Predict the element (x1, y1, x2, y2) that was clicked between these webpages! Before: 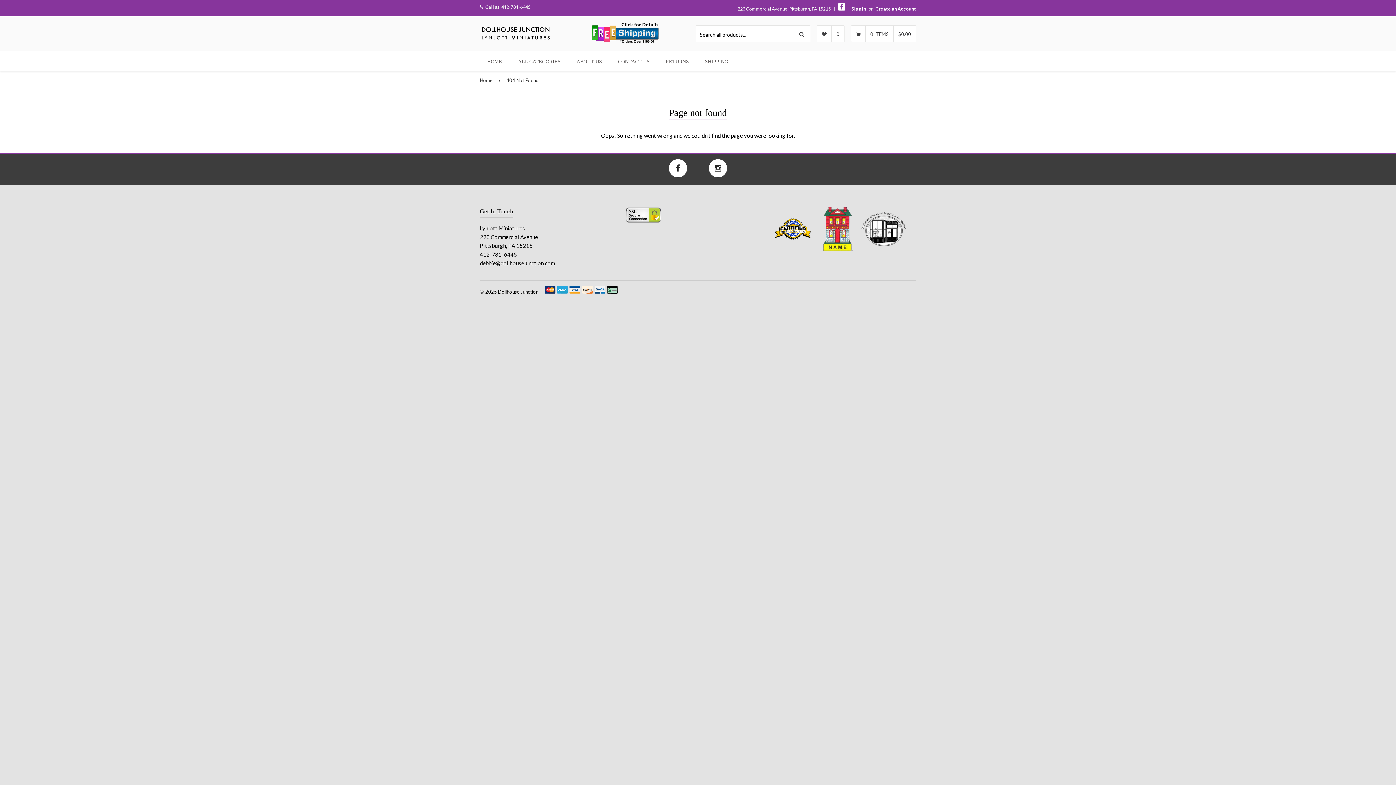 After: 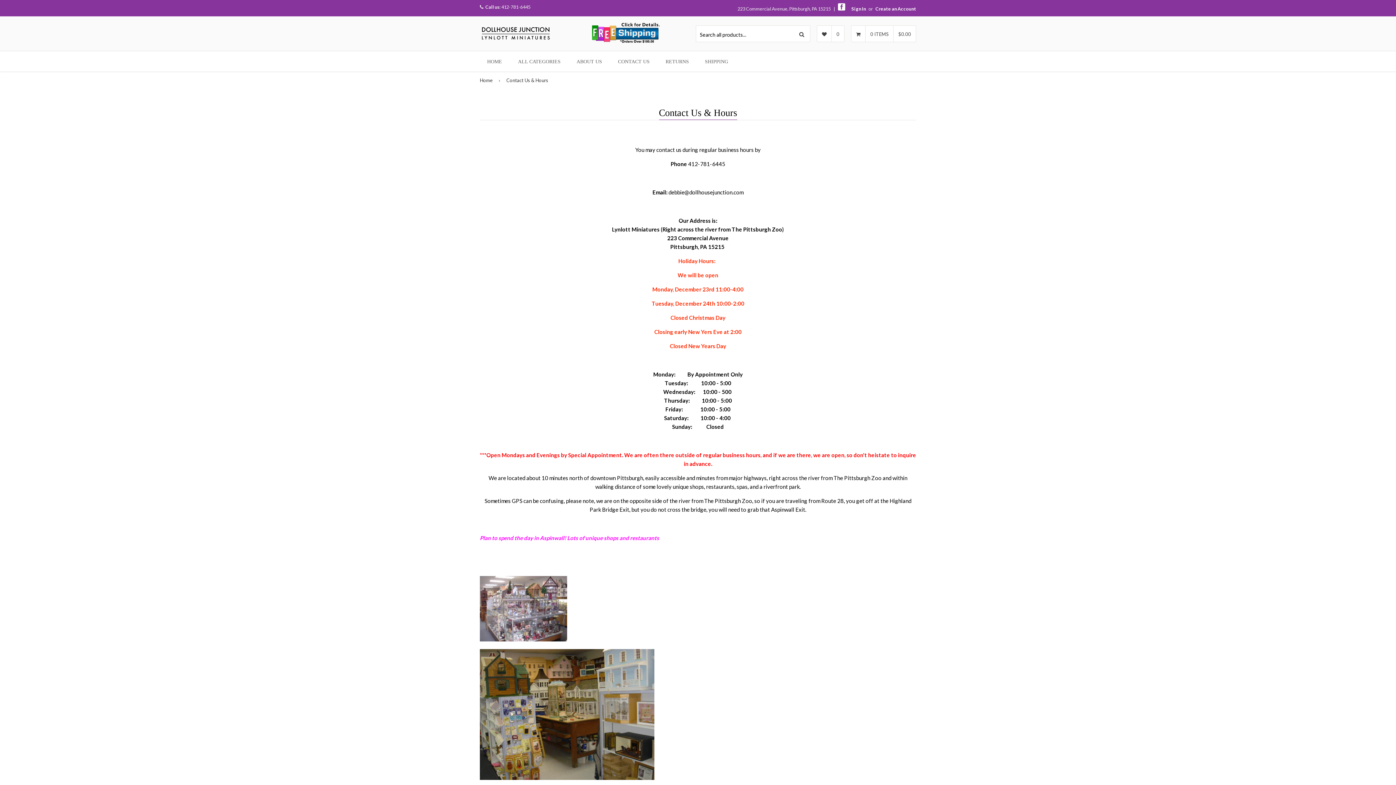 Action: bbox: (610, 51, 657, 71) label: CONTACT US